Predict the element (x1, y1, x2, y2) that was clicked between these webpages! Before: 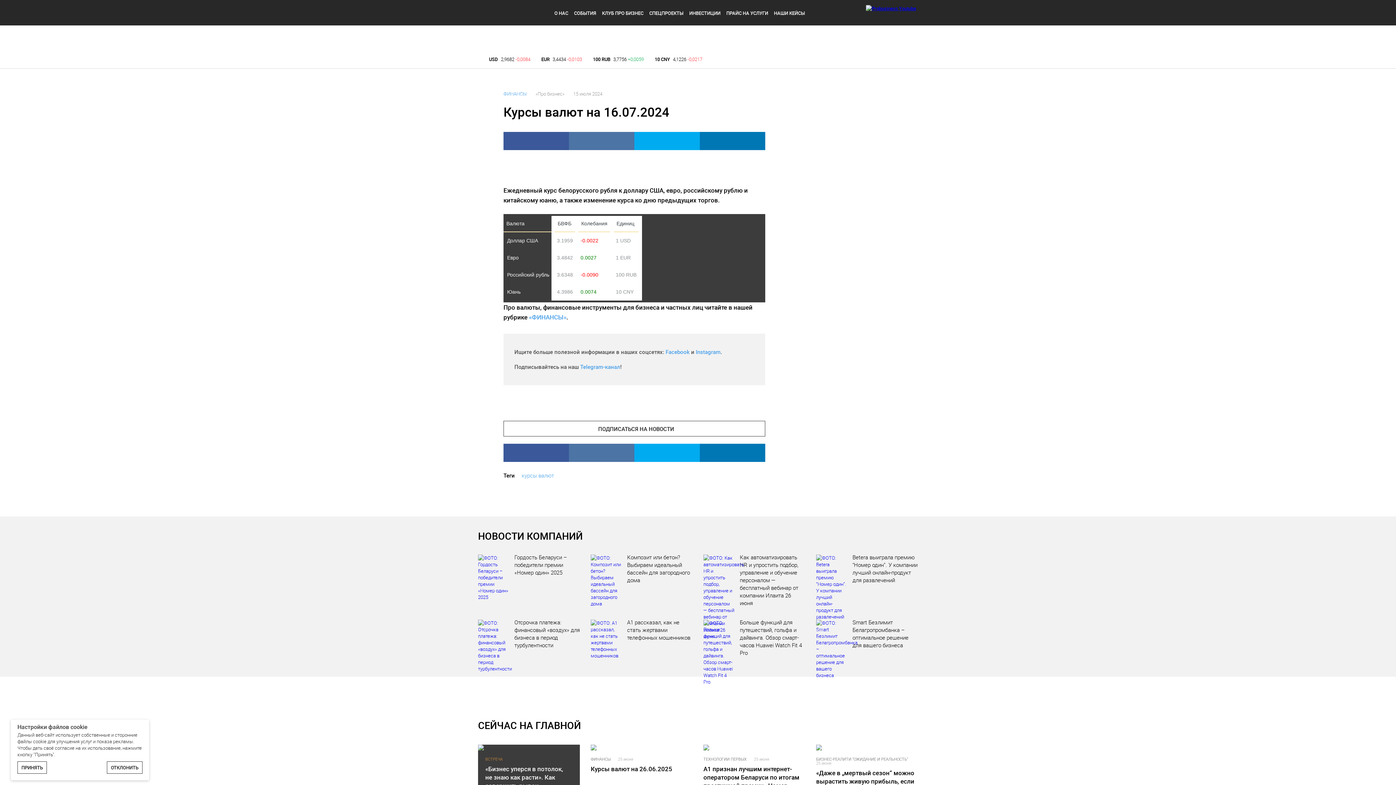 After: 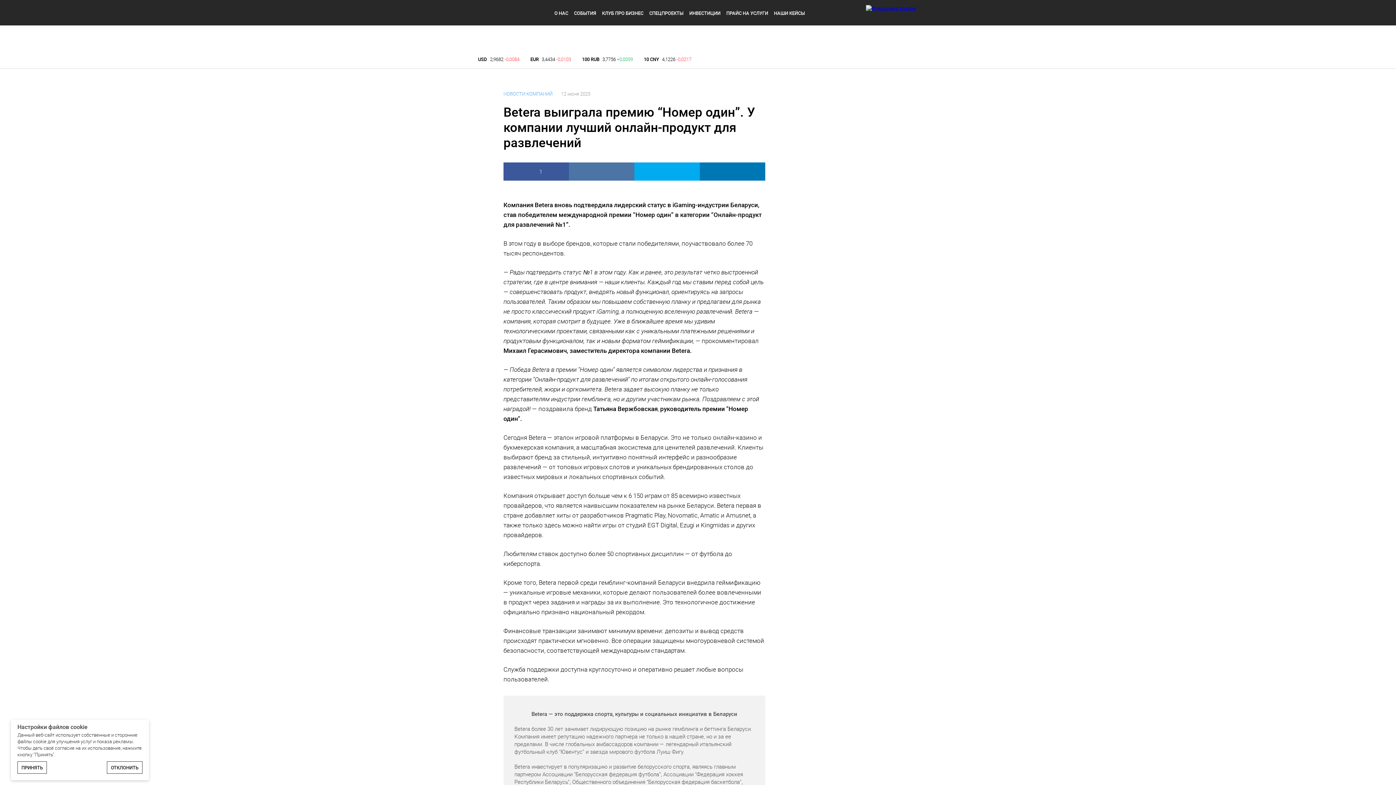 Action: label: Betera выиграла премию “Номер один”. У компании лучший онлайн-продукт для развлечений bbox: (816, 553, 918, 584)